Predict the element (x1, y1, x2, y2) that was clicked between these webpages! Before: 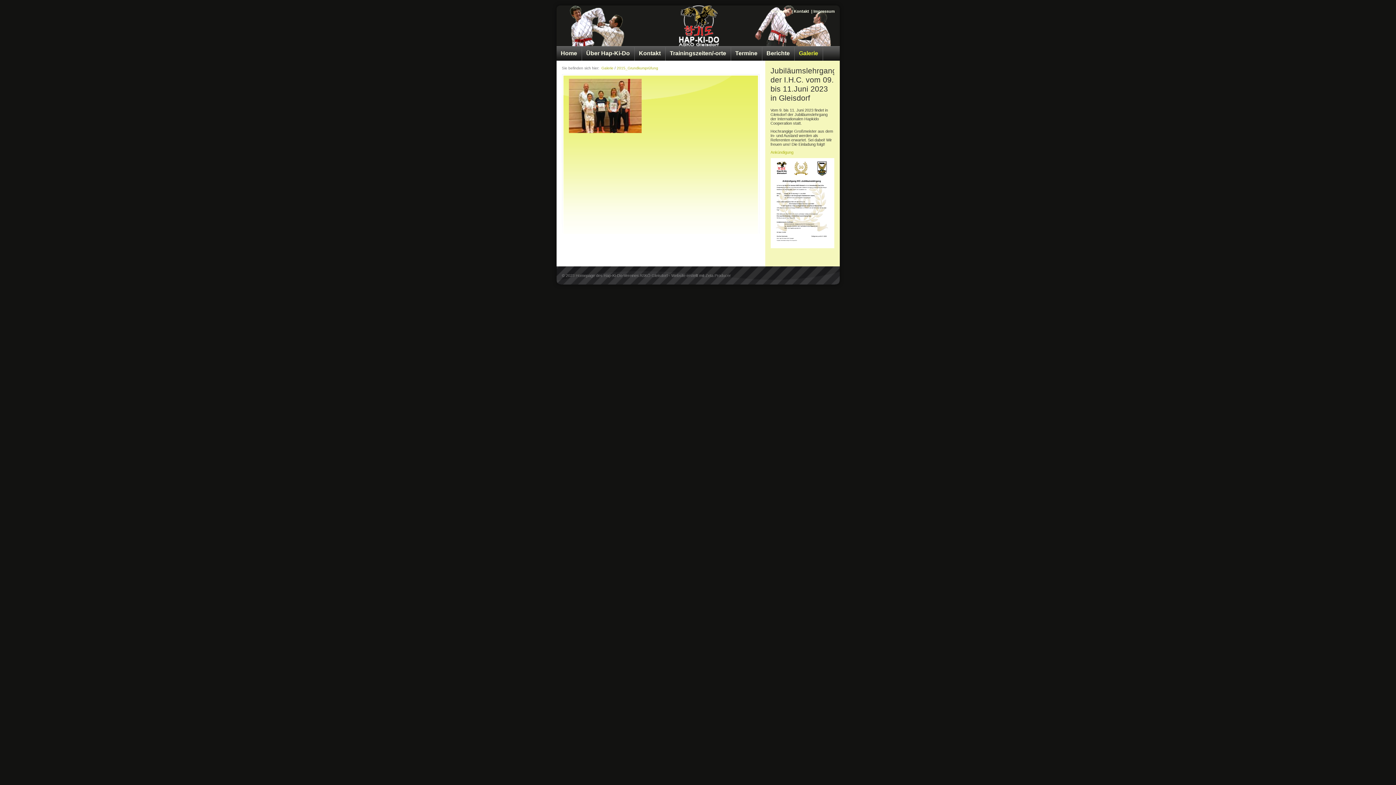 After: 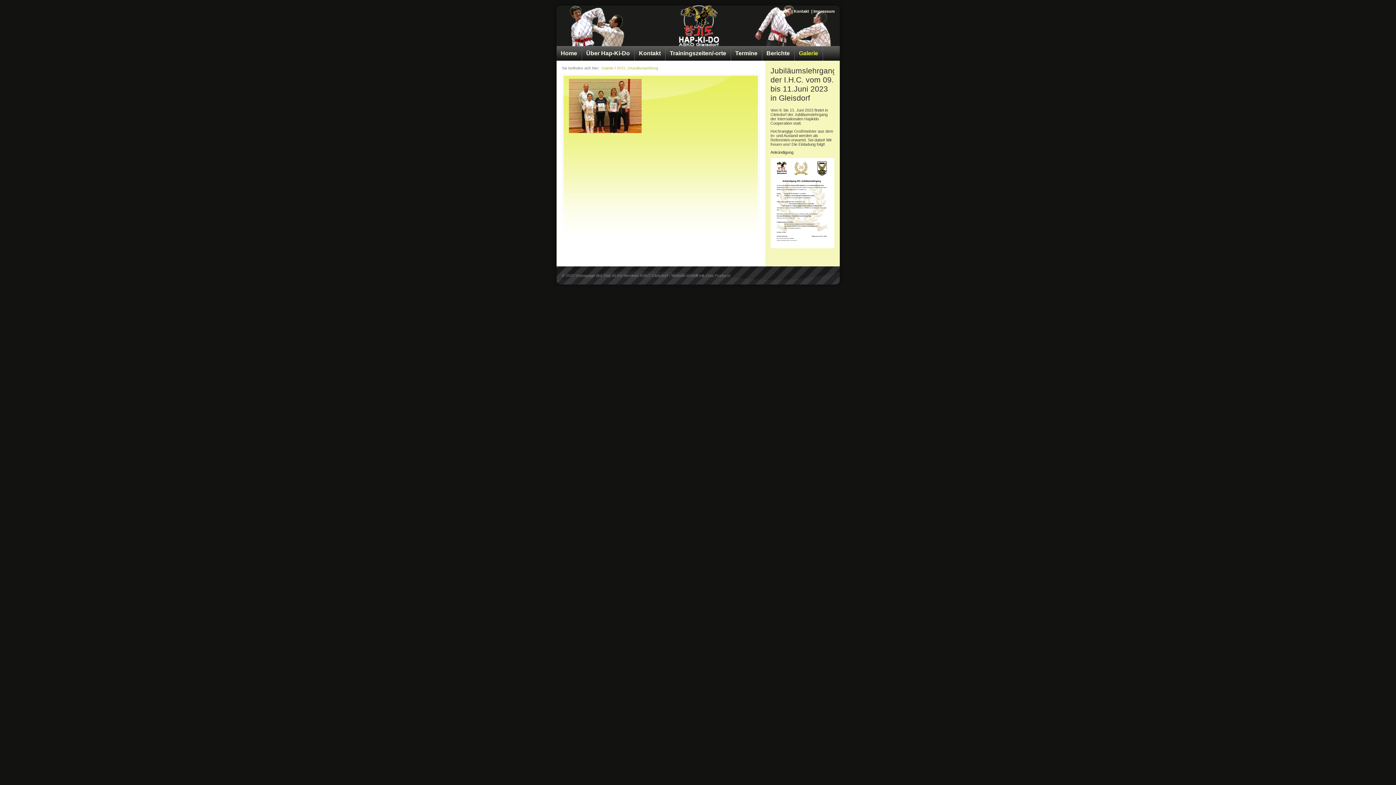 Action: bbox: (770, 150, 793, 154) label: Ankündigung